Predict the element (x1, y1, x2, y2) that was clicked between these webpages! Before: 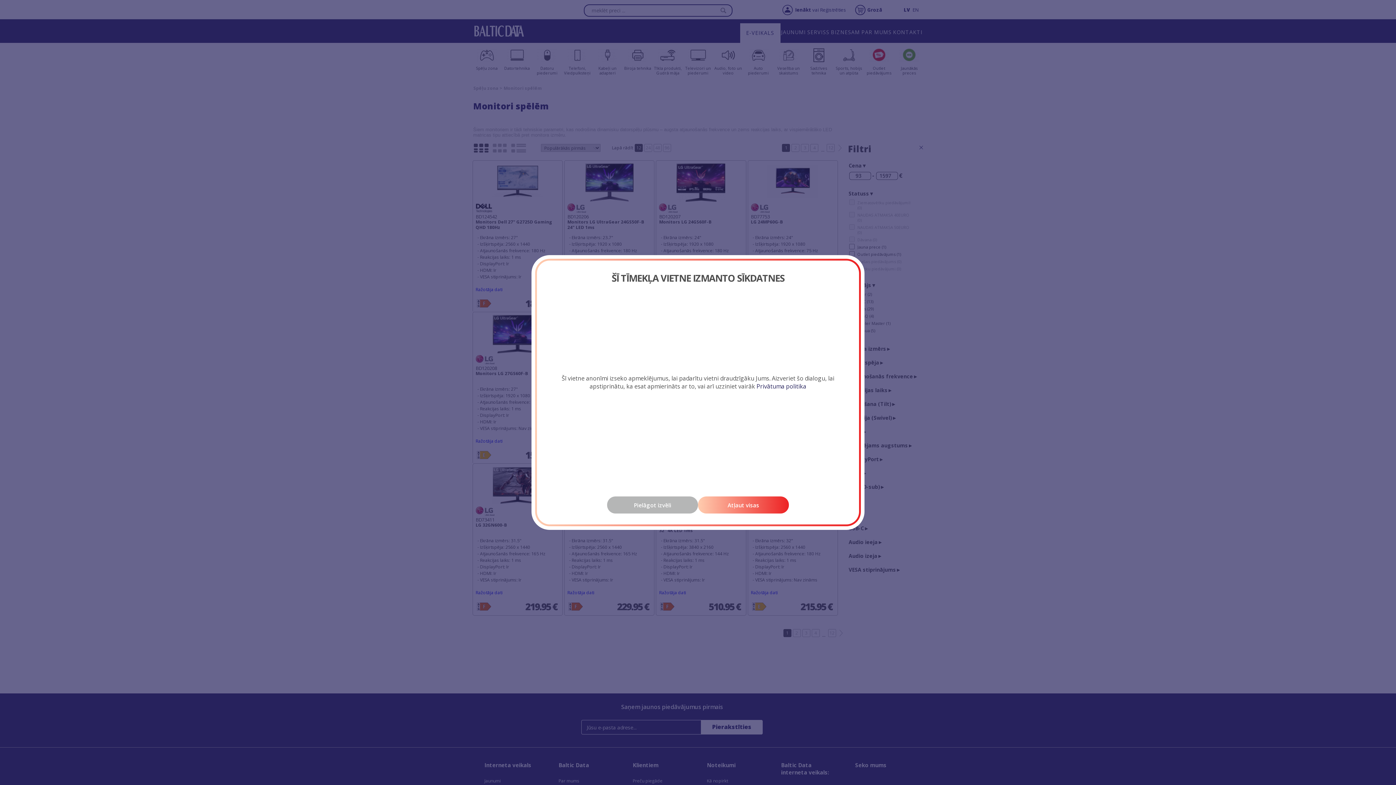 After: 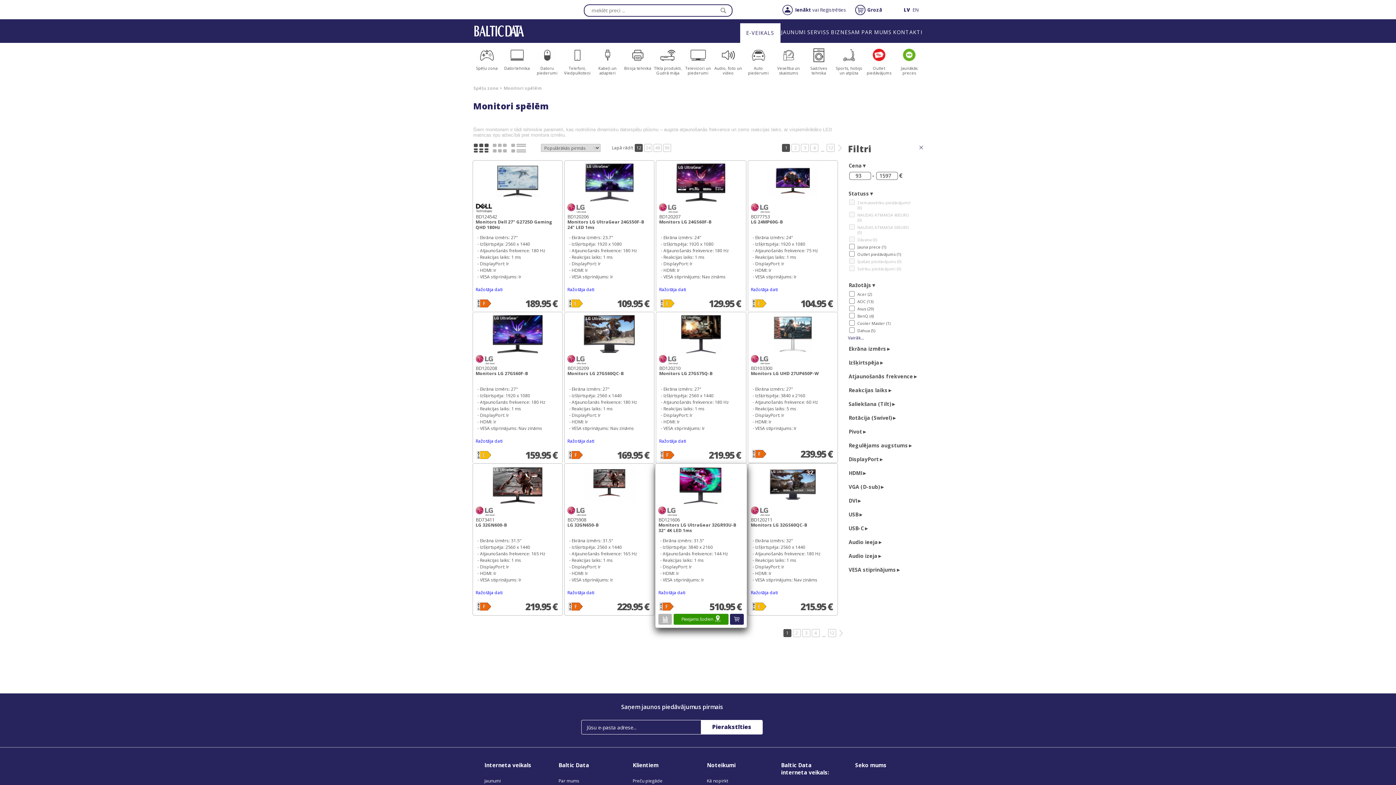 Action: bbox: (698, 496, 789, 513) label: Atļaut visas